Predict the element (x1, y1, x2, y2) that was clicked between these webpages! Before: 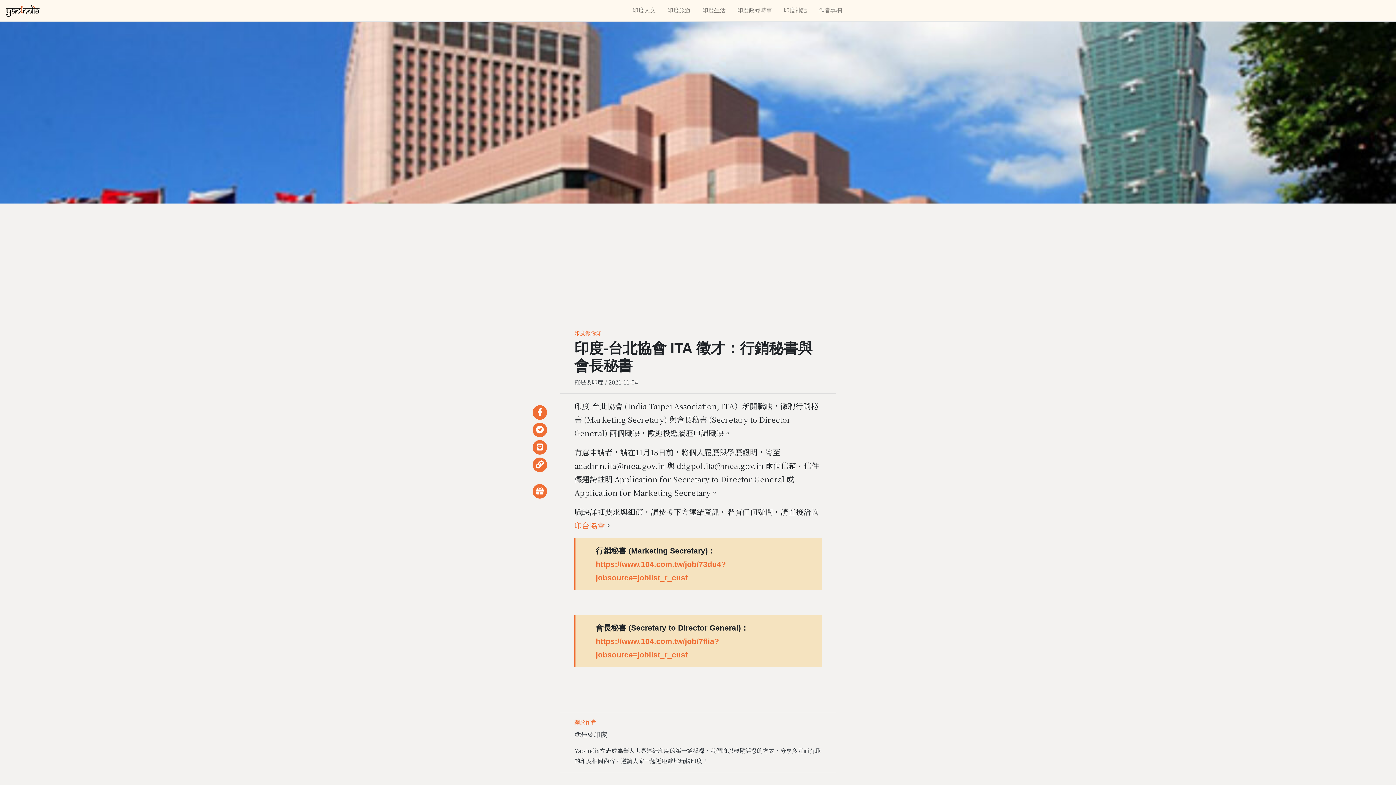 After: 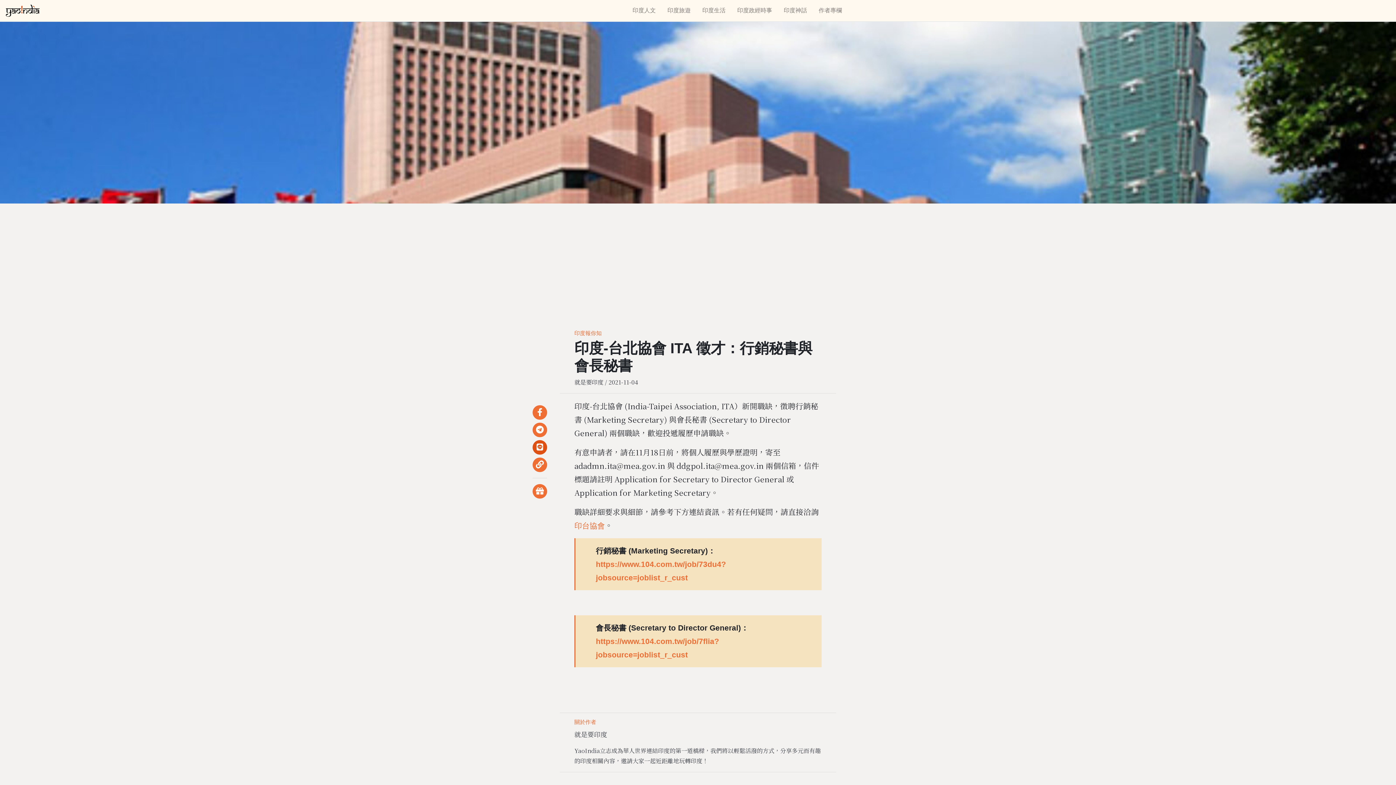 Action: bbox: (532, 440, 547, 454)